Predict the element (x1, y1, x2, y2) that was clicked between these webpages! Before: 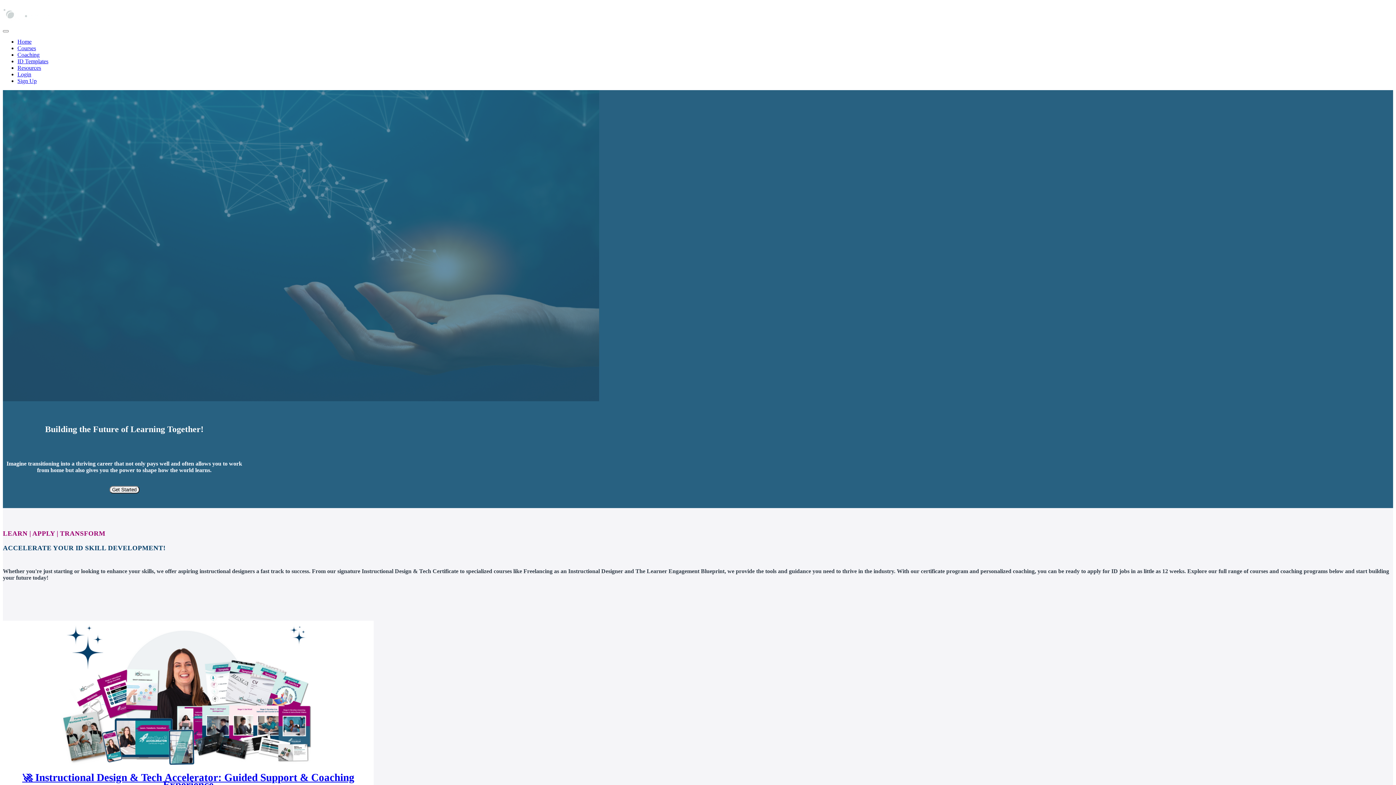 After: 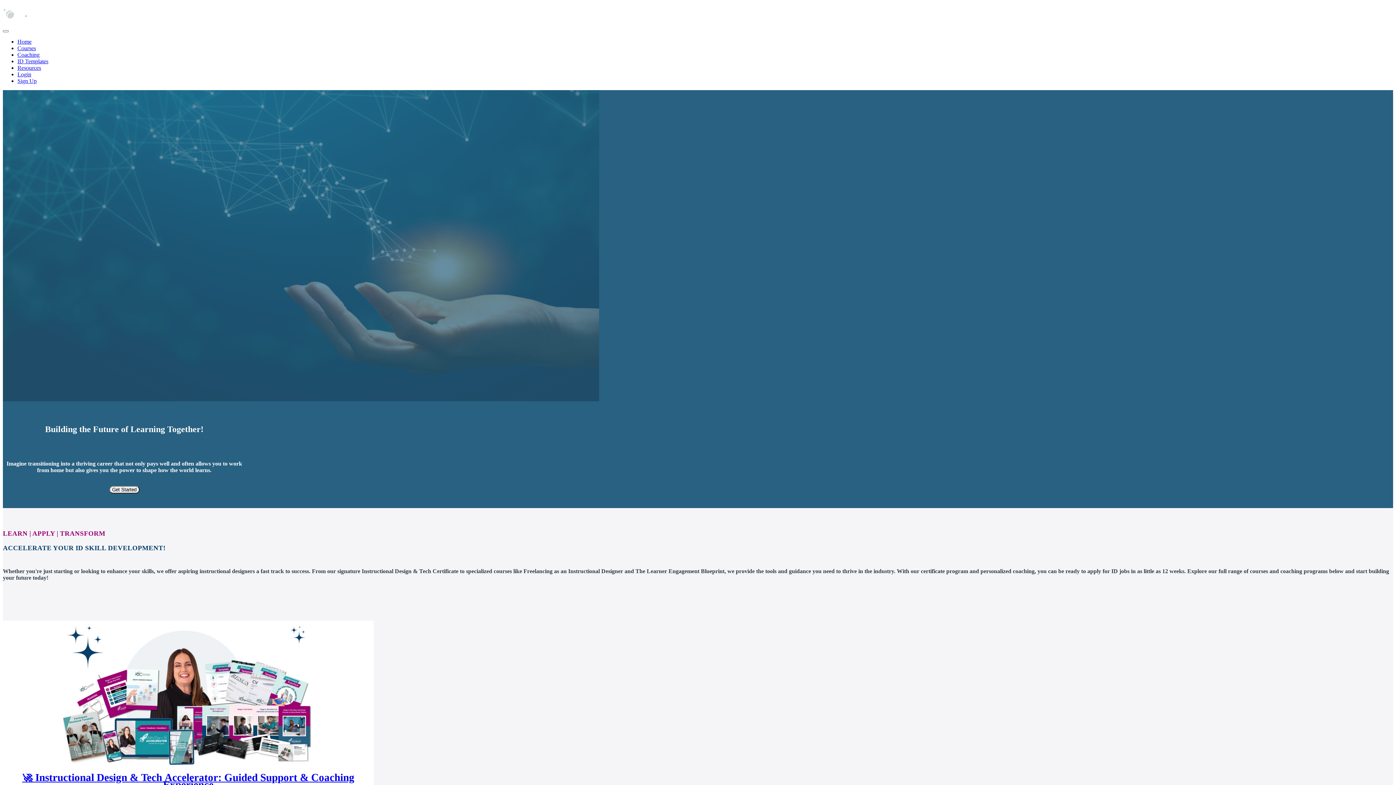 Action: bbox: (2, 19, 51, 25)